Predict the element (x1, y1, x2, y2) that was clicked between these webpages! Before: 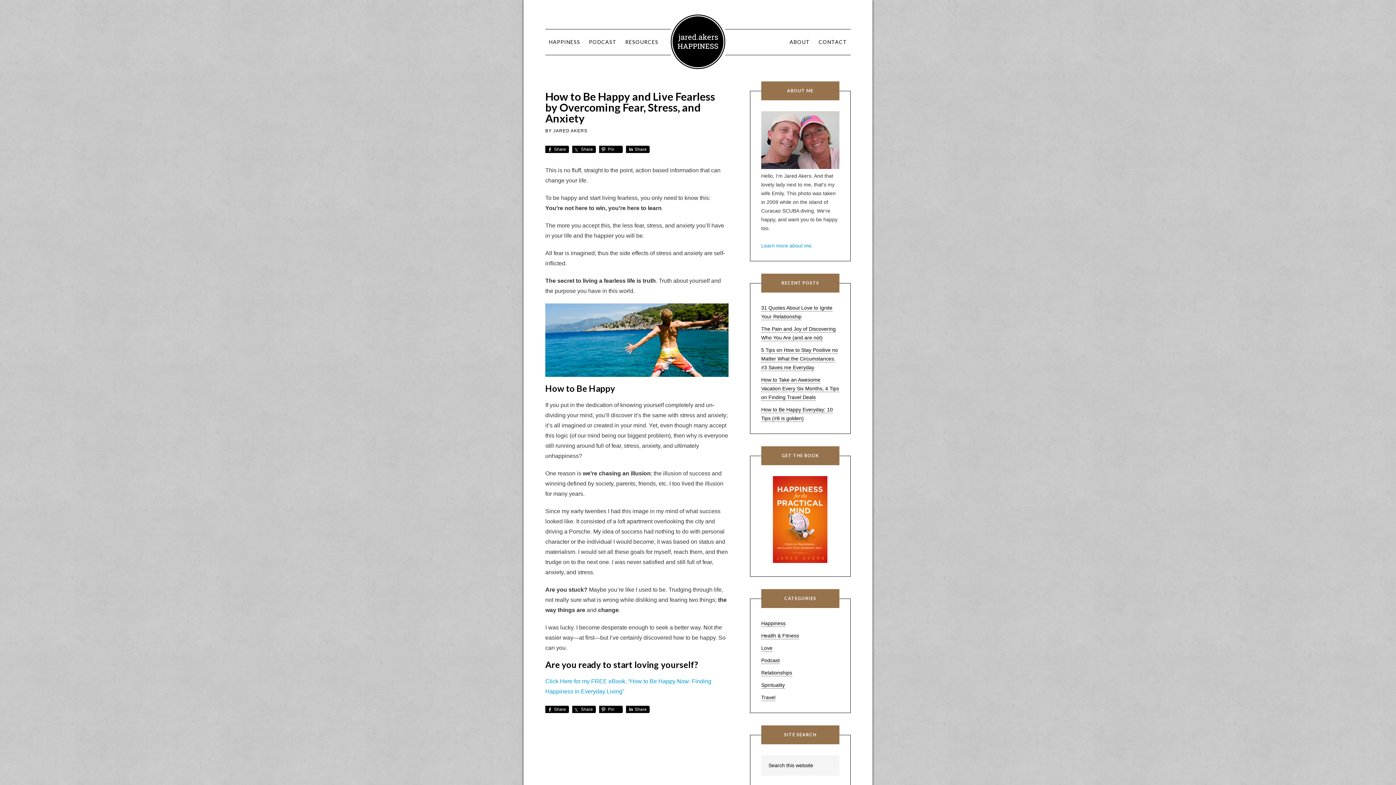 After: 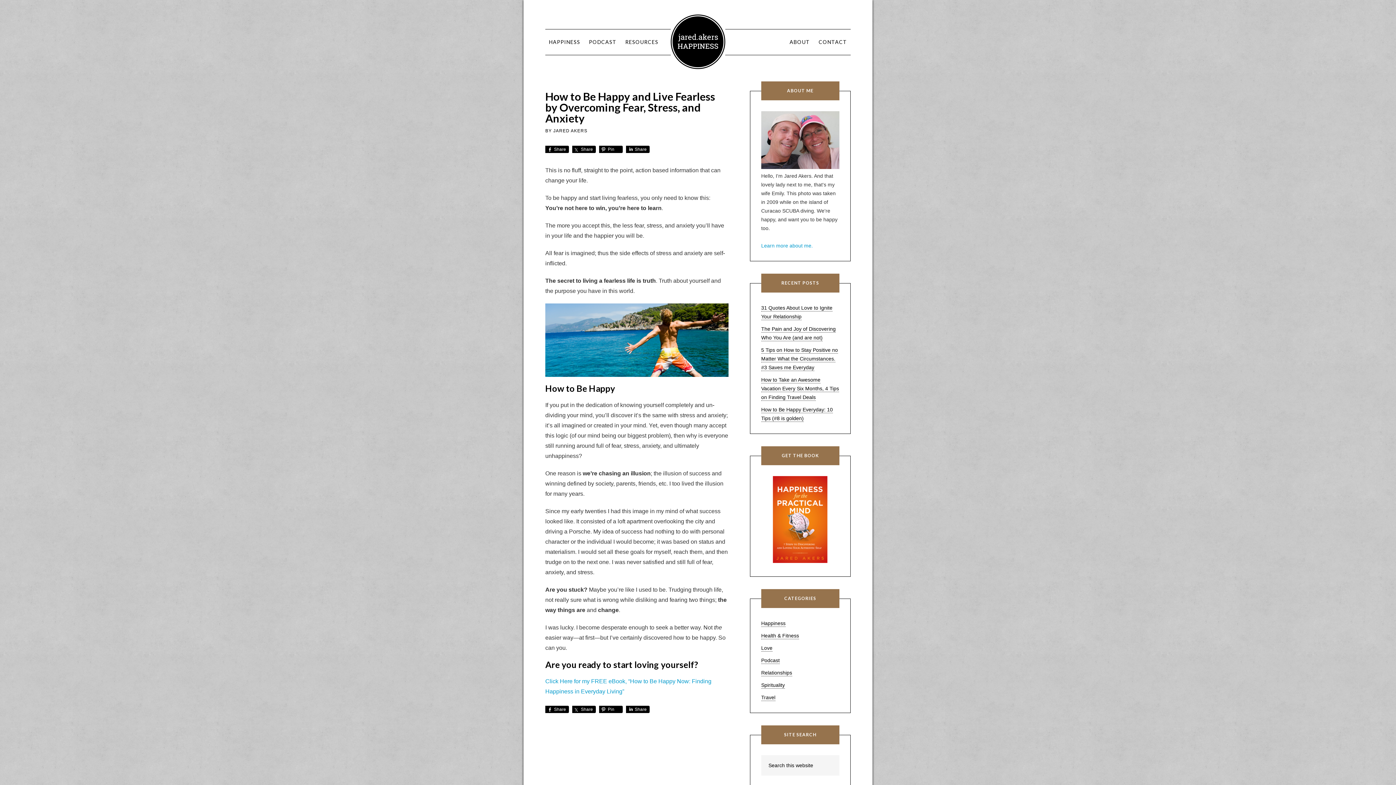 Action: bbox: (626, 706, 649, 713) label: Share